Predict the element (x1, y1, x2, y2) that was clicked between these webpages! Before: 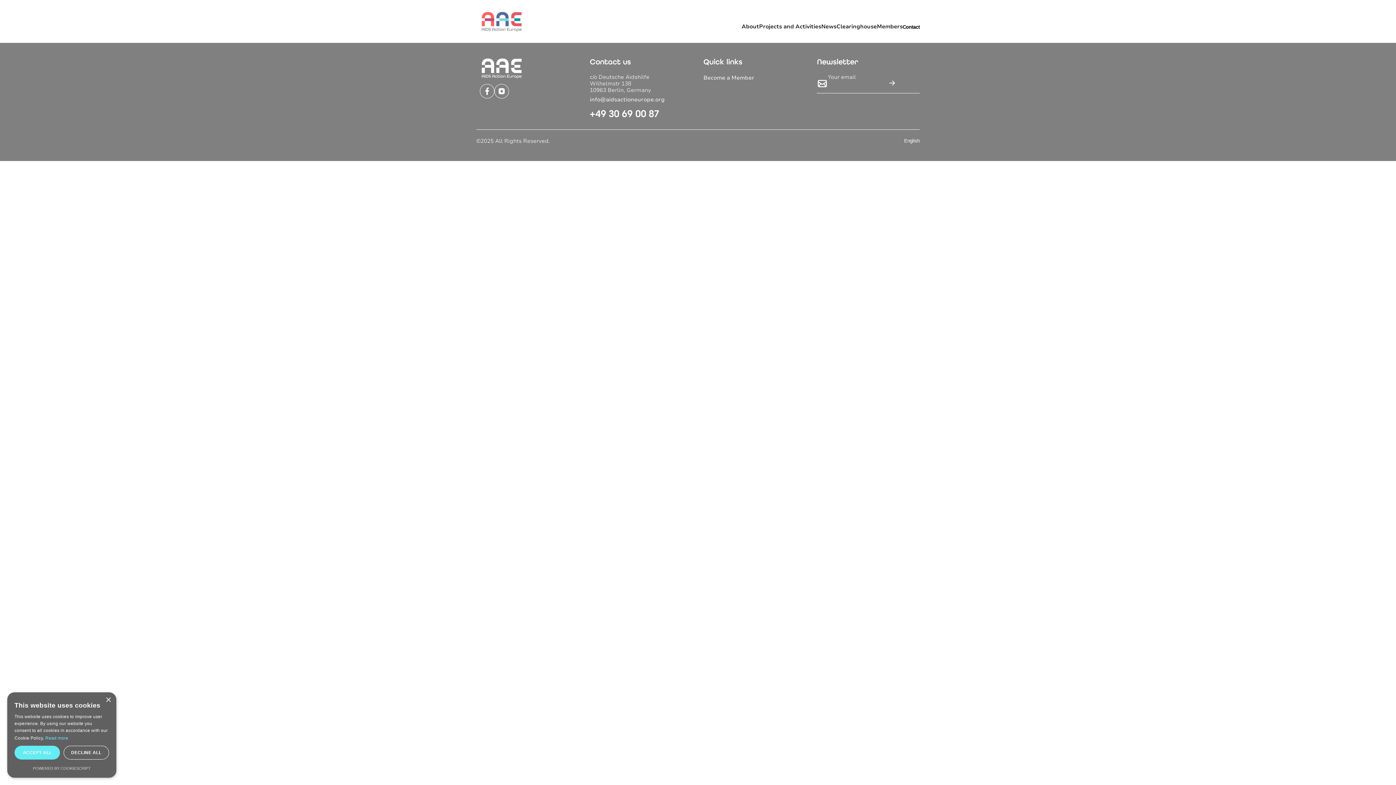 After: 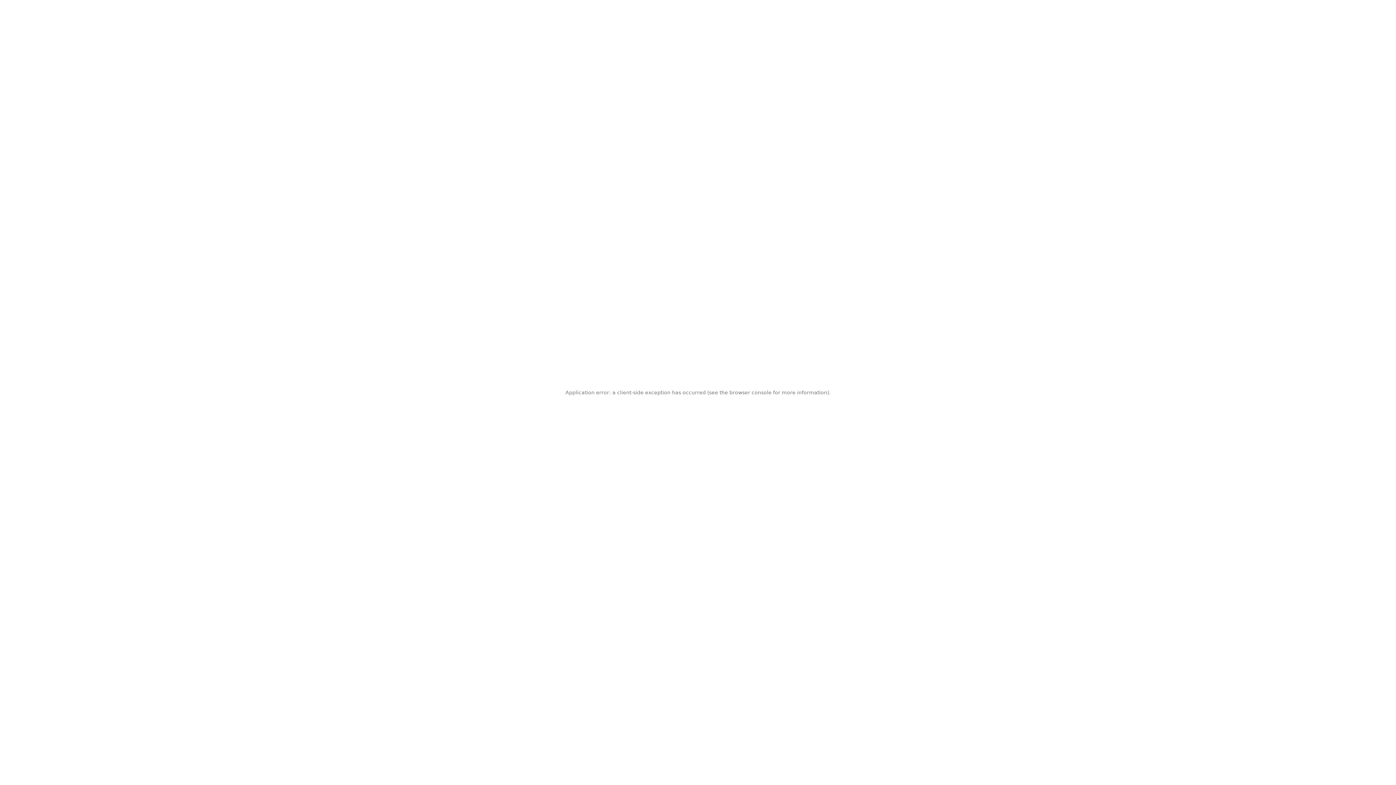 Action: bbox: (476, 10, 527, 32)